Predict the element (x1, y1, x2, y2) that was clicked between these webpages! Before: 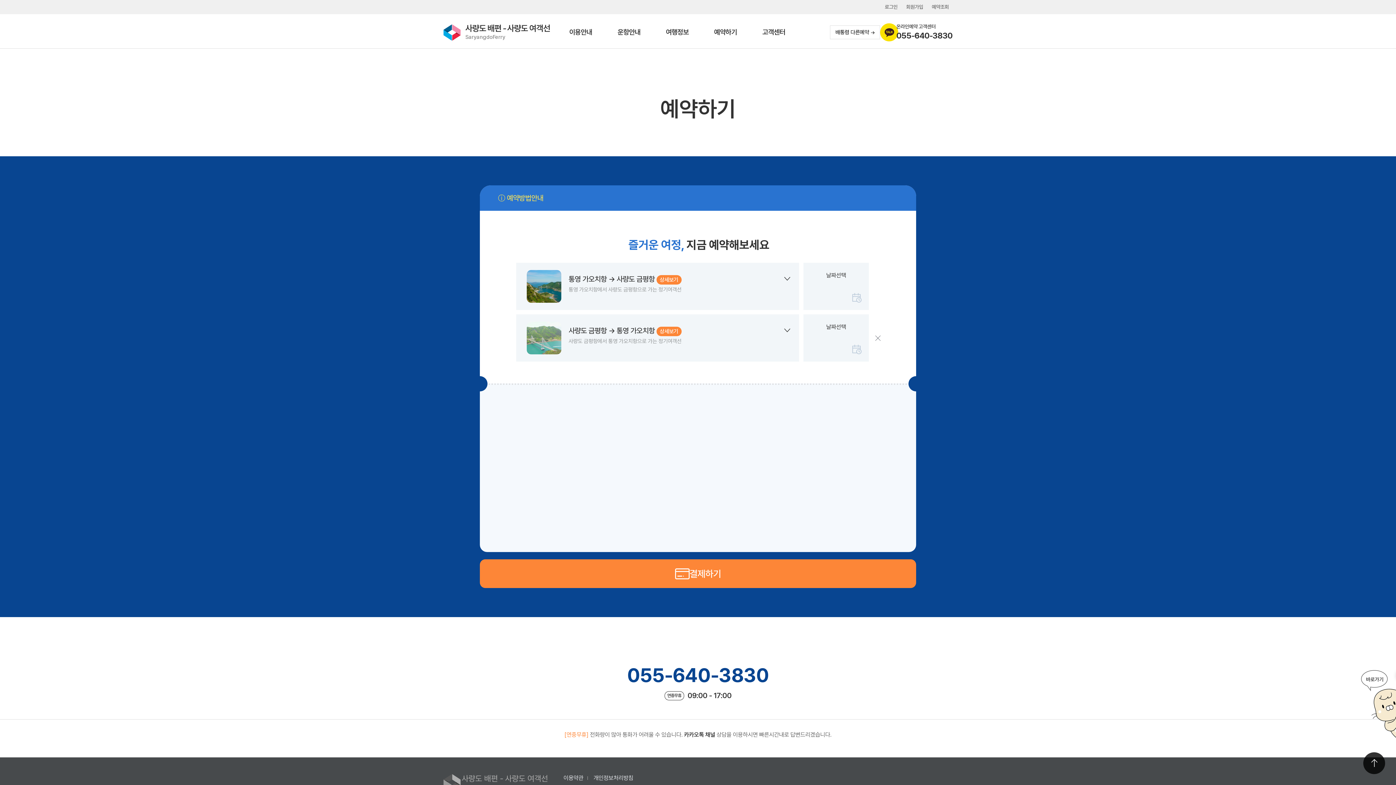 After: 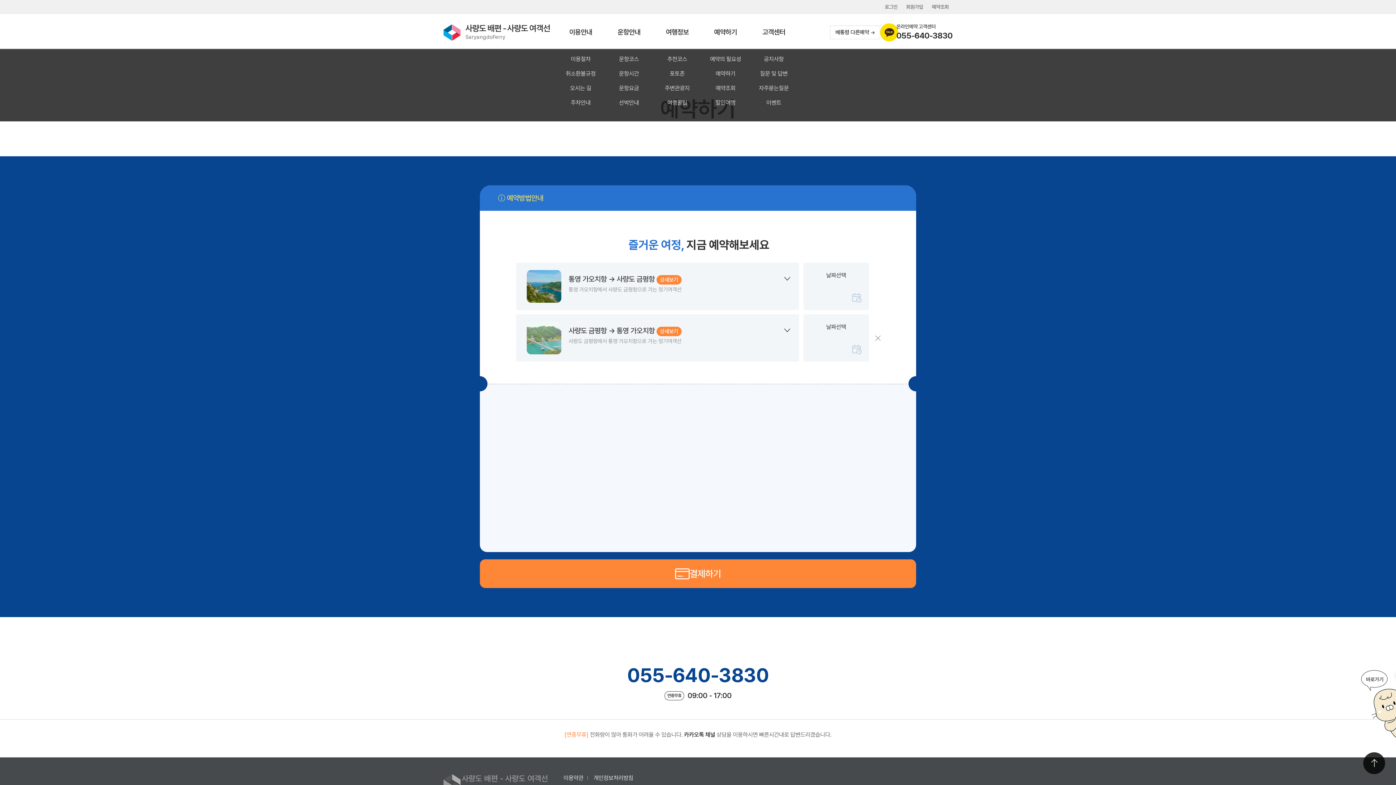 Action: bbox: (798, 16, 823, 38)